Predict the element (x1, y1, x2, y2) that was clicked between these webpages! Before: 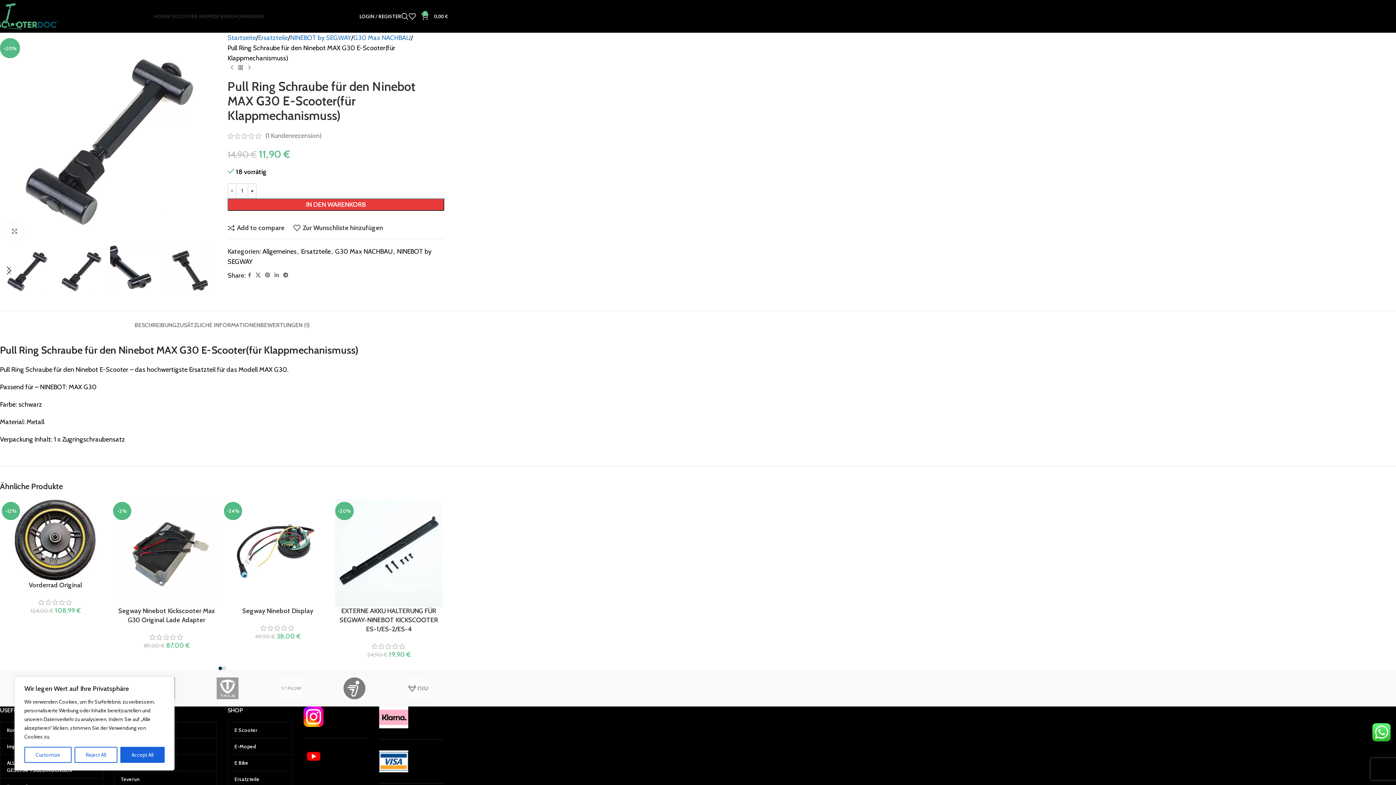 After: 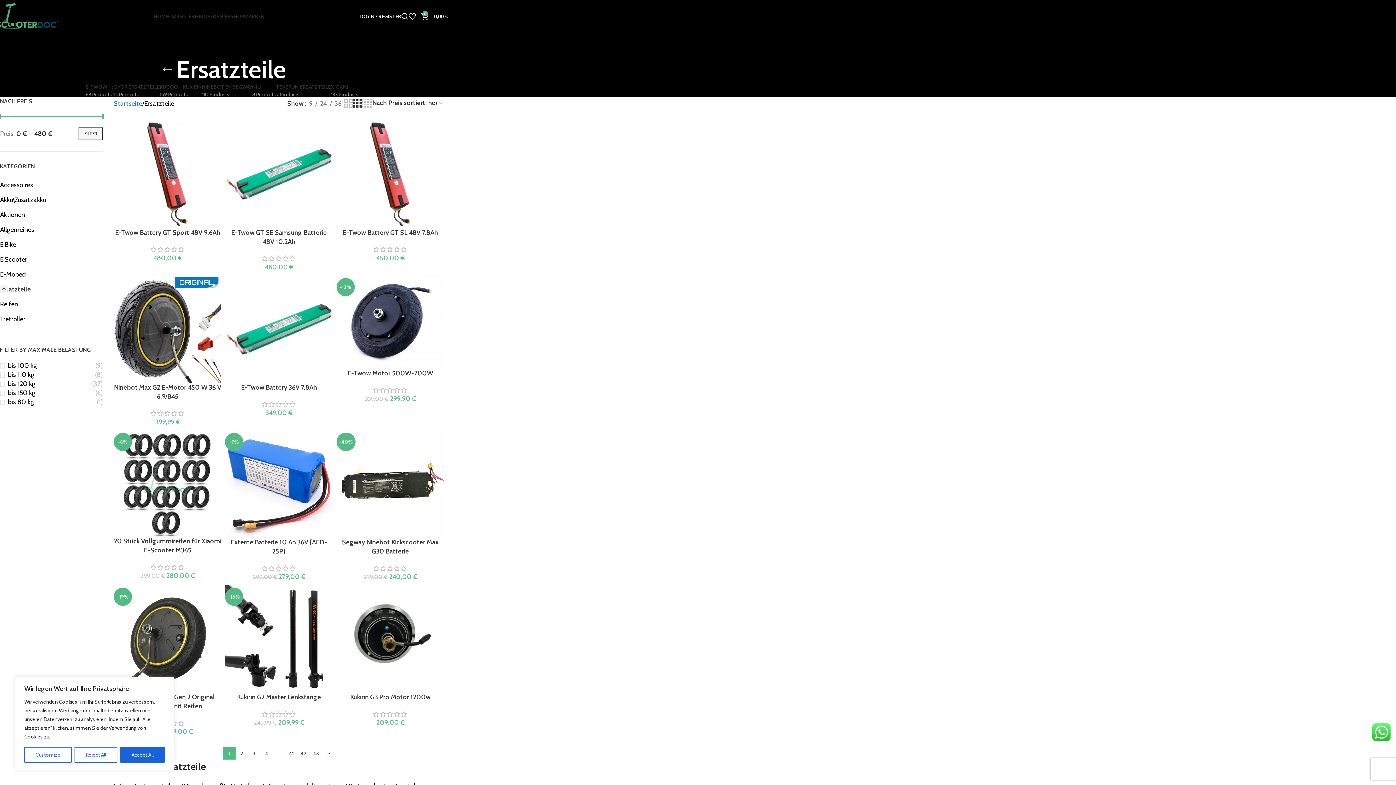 Action: label: Ersatzteile bbox: (301, 247, 330, 255)